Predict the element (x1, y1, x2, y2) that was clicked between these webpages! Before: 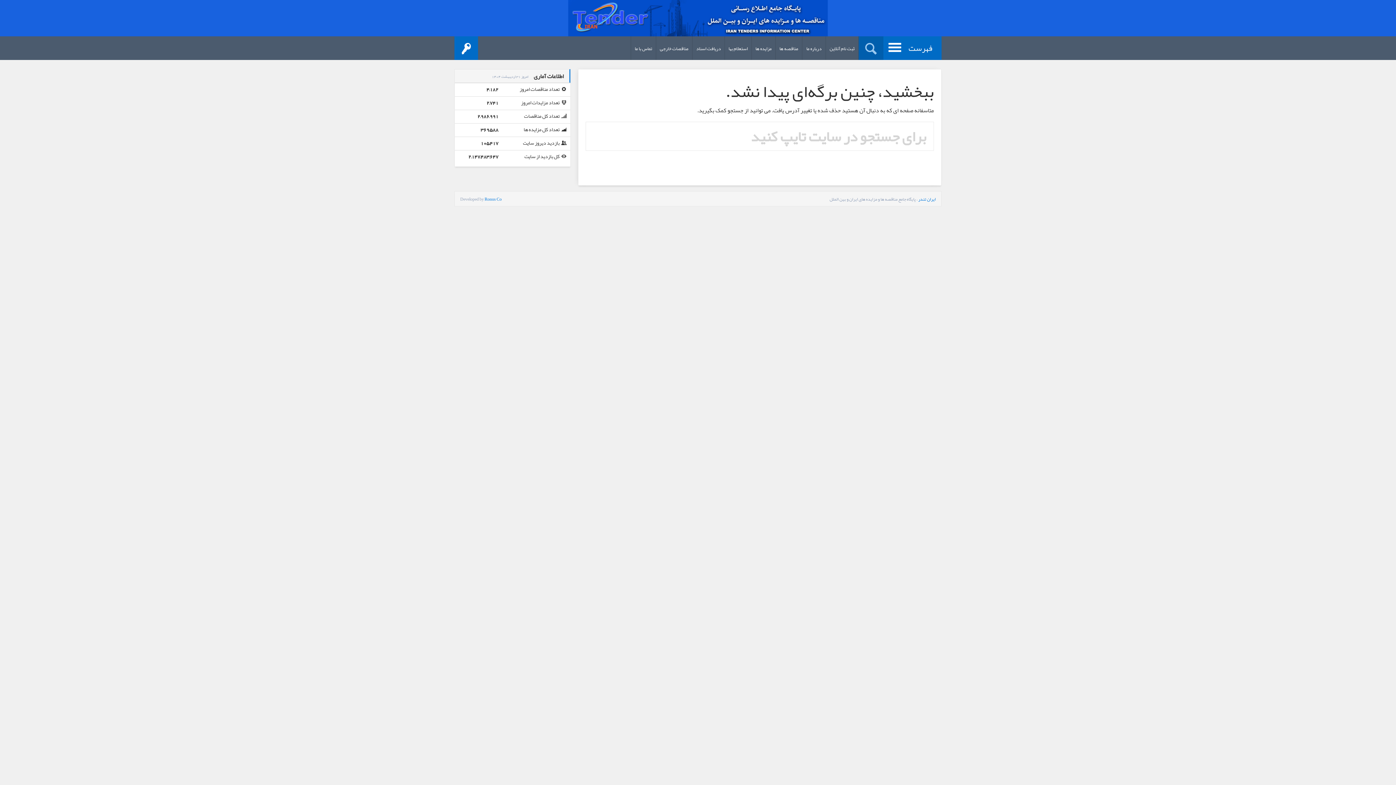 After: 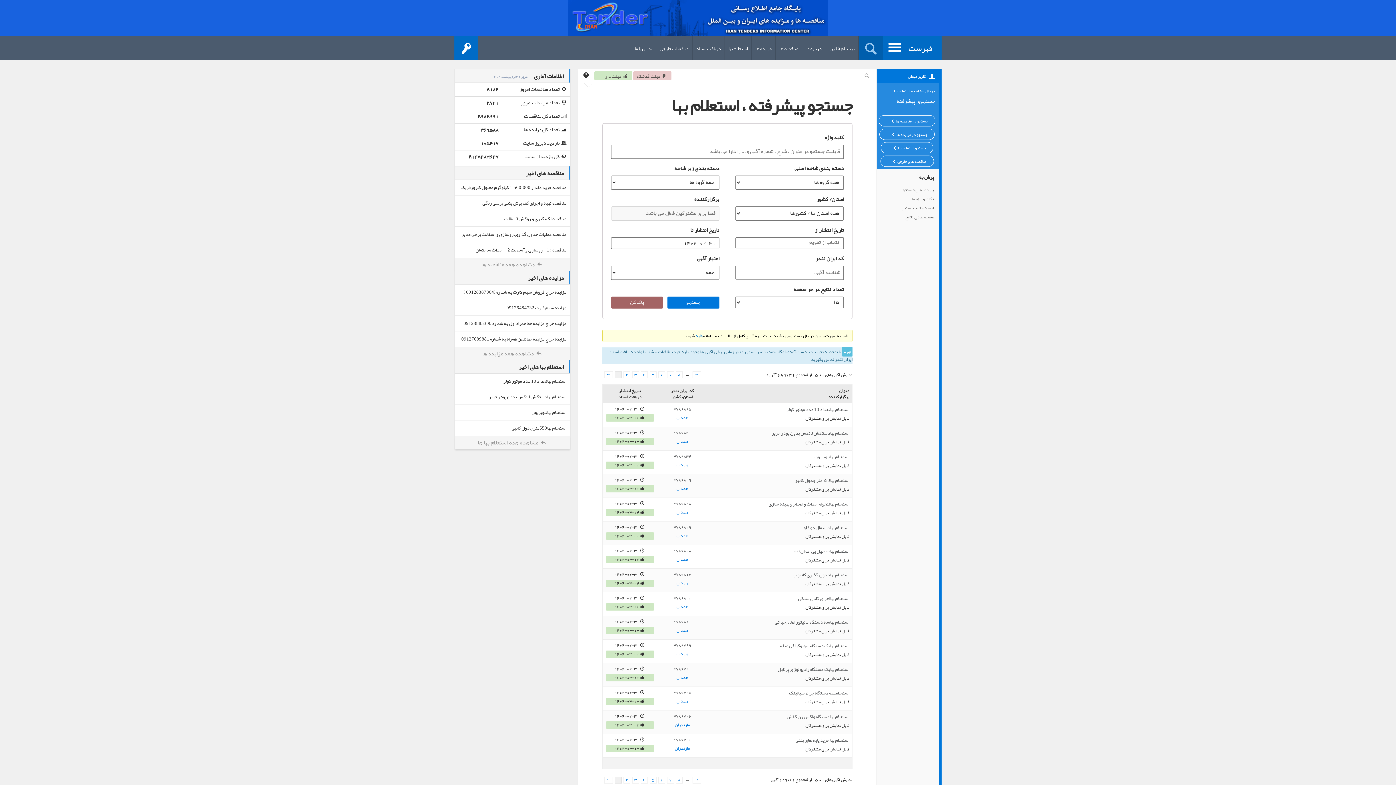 Action: bbox: (725, 36, 752, 60) label: استعلام بها